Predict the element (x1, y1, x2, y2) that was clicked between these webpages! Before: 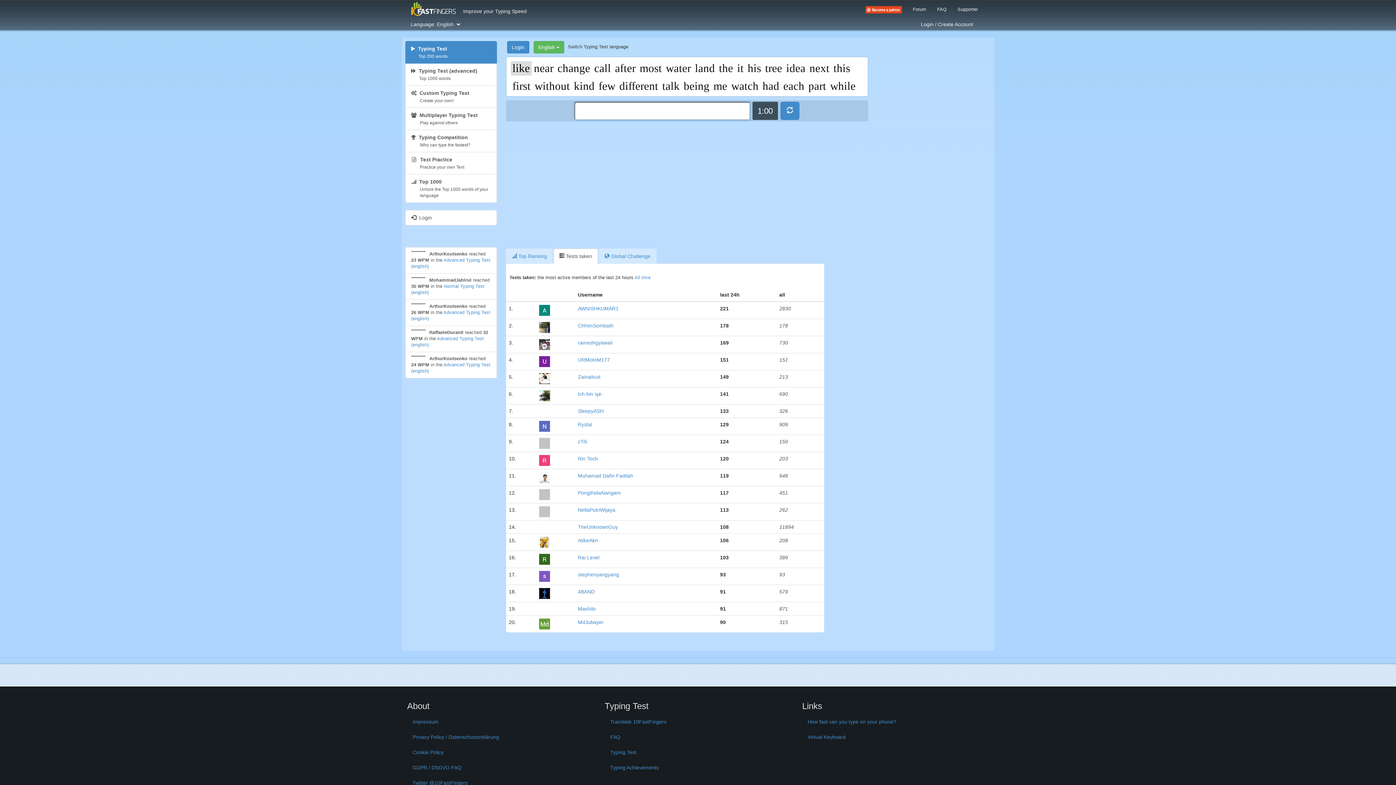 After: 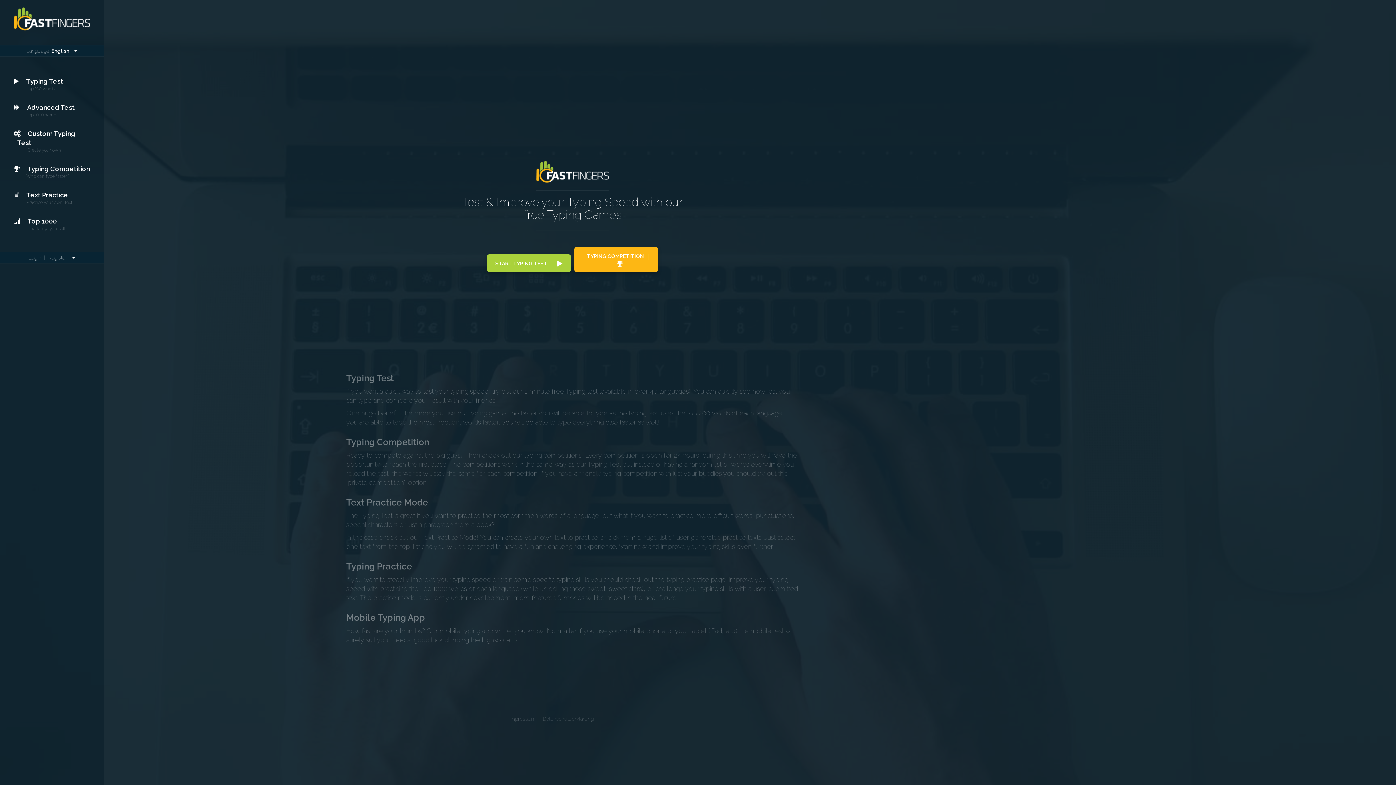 Action: bbox: (411, 1, 456, 16)